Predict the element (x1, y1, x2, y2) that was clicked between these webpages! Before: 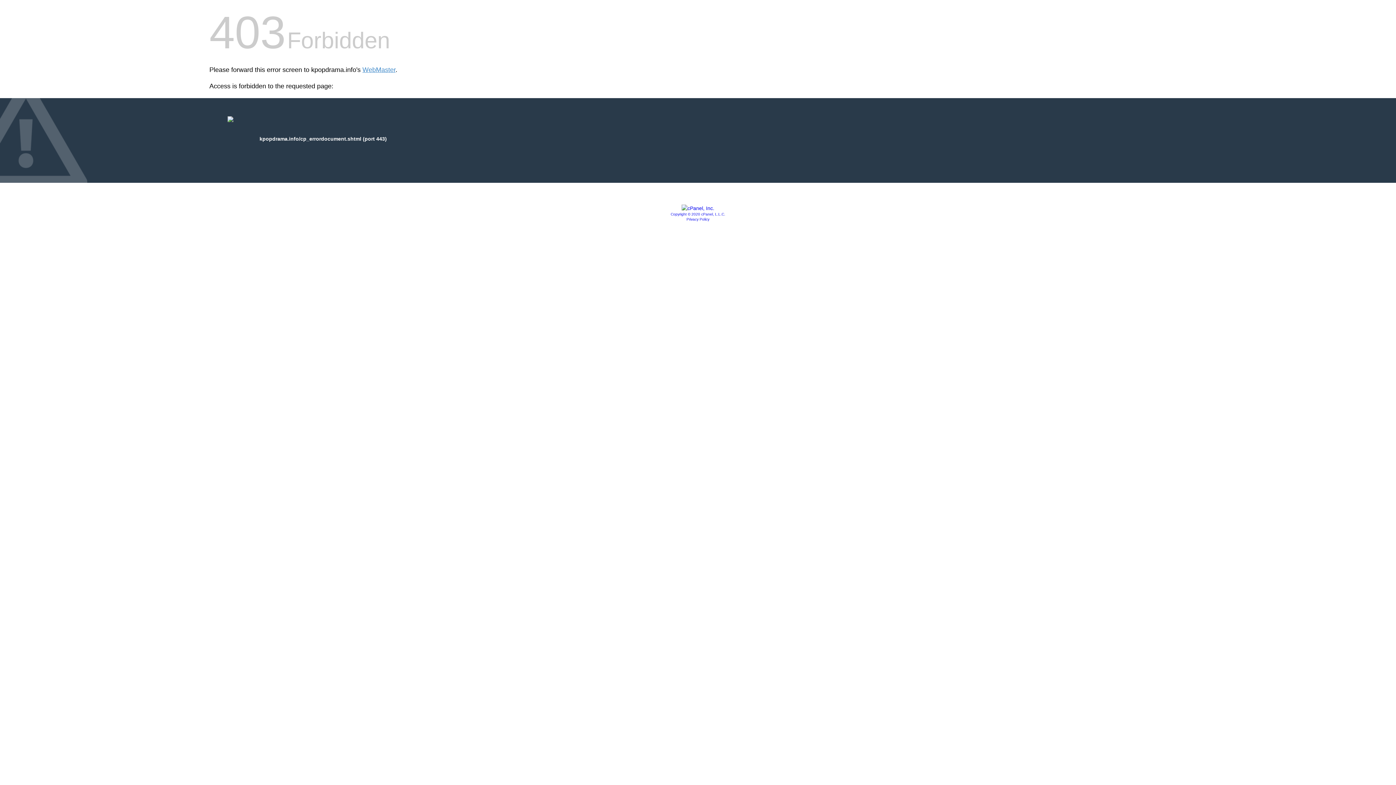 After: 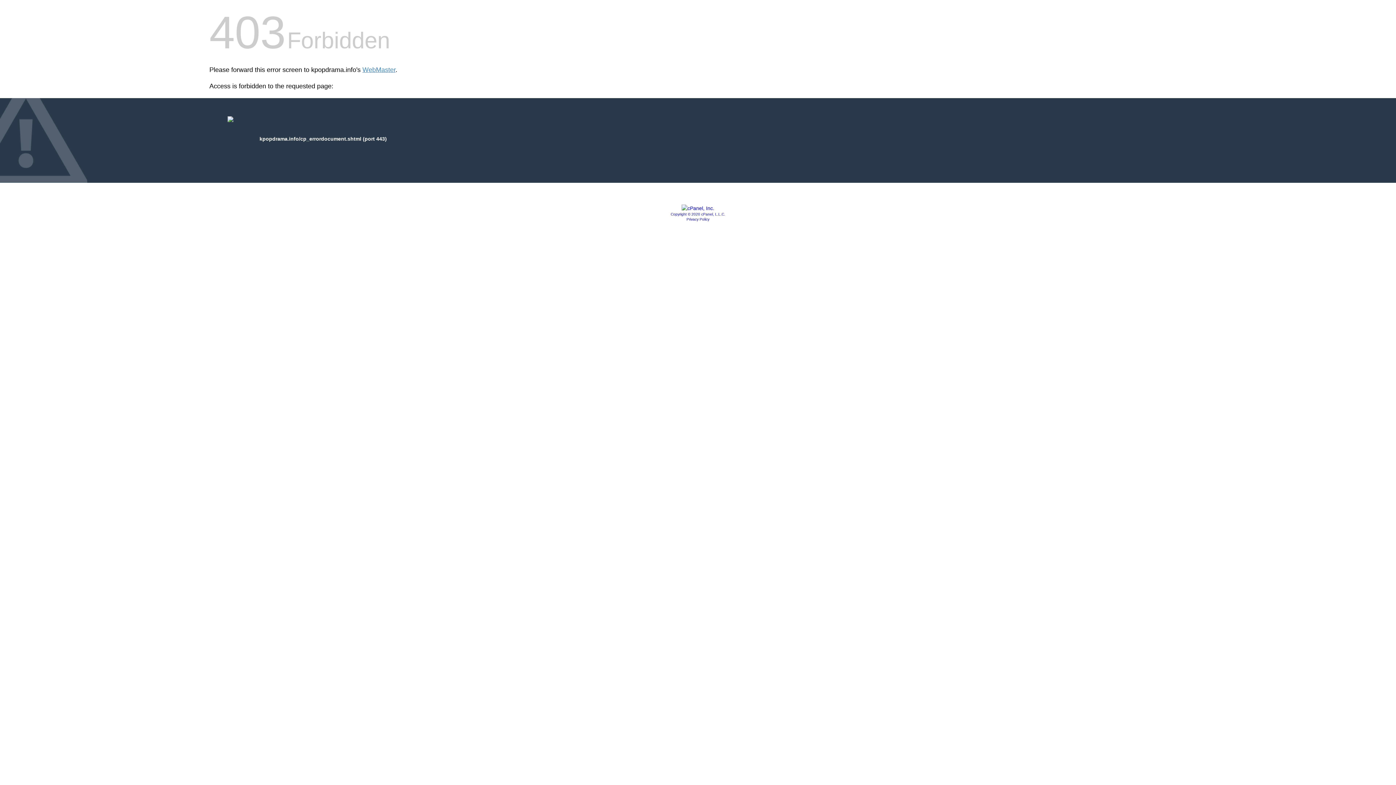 Action: bbox: (686, 217, 709, 221) label: Privacy Policy